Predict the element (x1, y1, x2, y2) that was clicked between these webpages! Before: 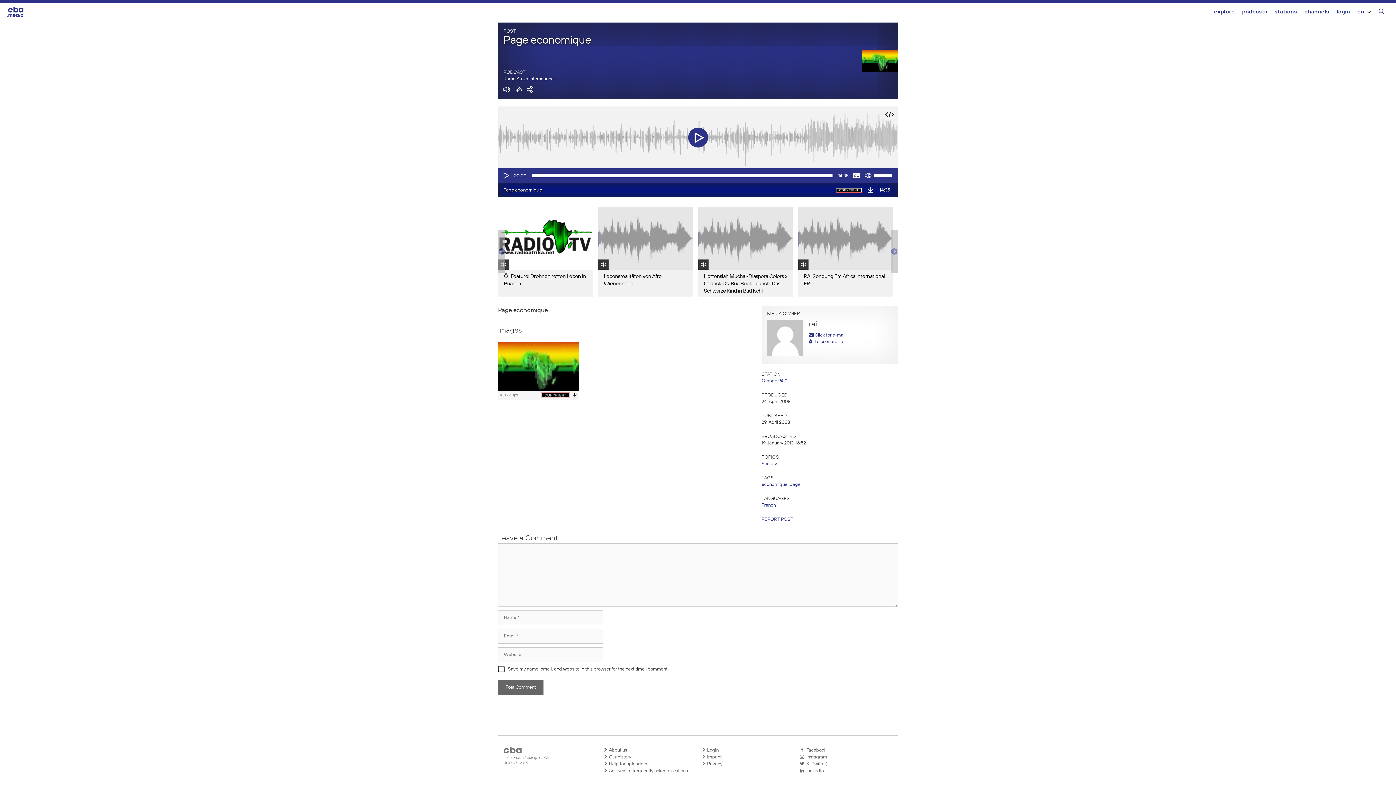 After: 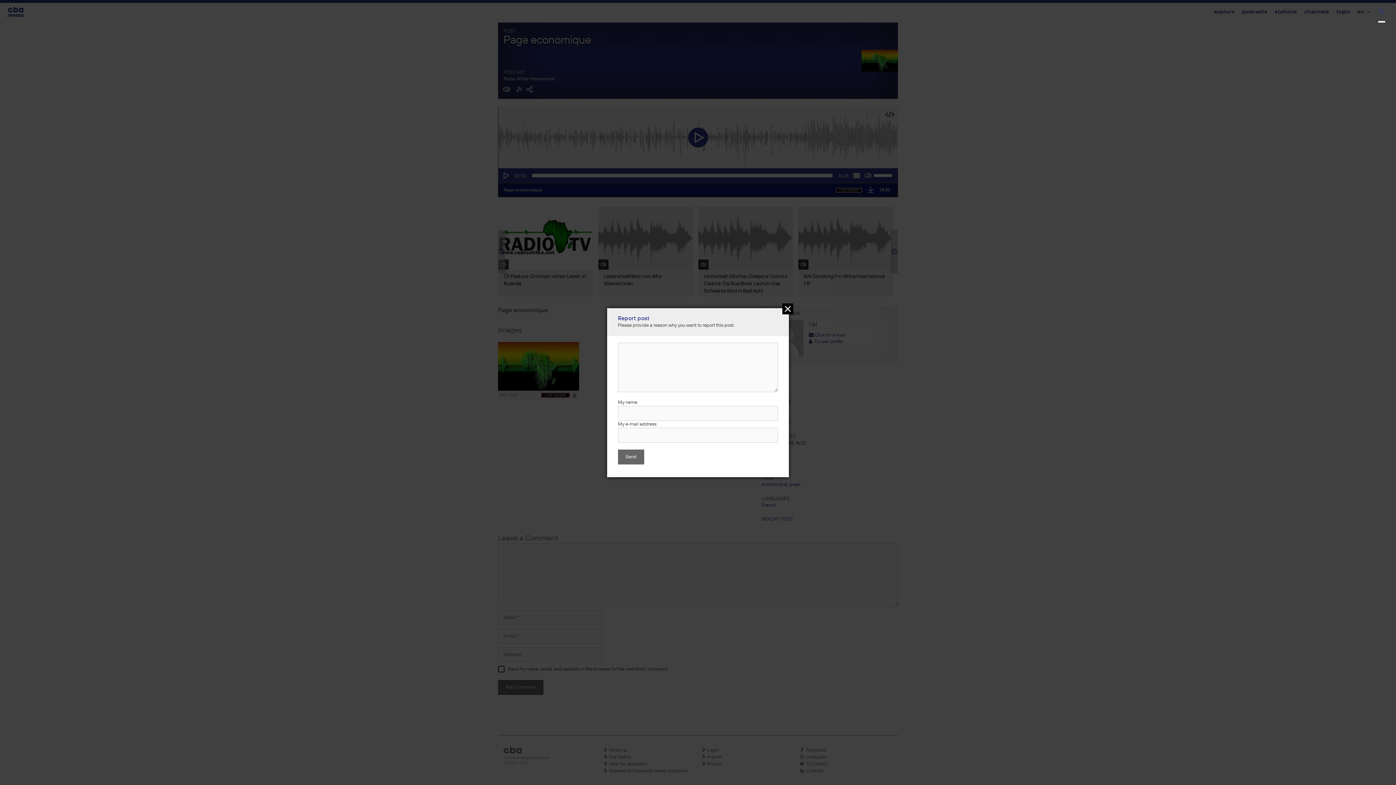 Action: label: REPORT POST bbox: (761, 516, 793, 522)